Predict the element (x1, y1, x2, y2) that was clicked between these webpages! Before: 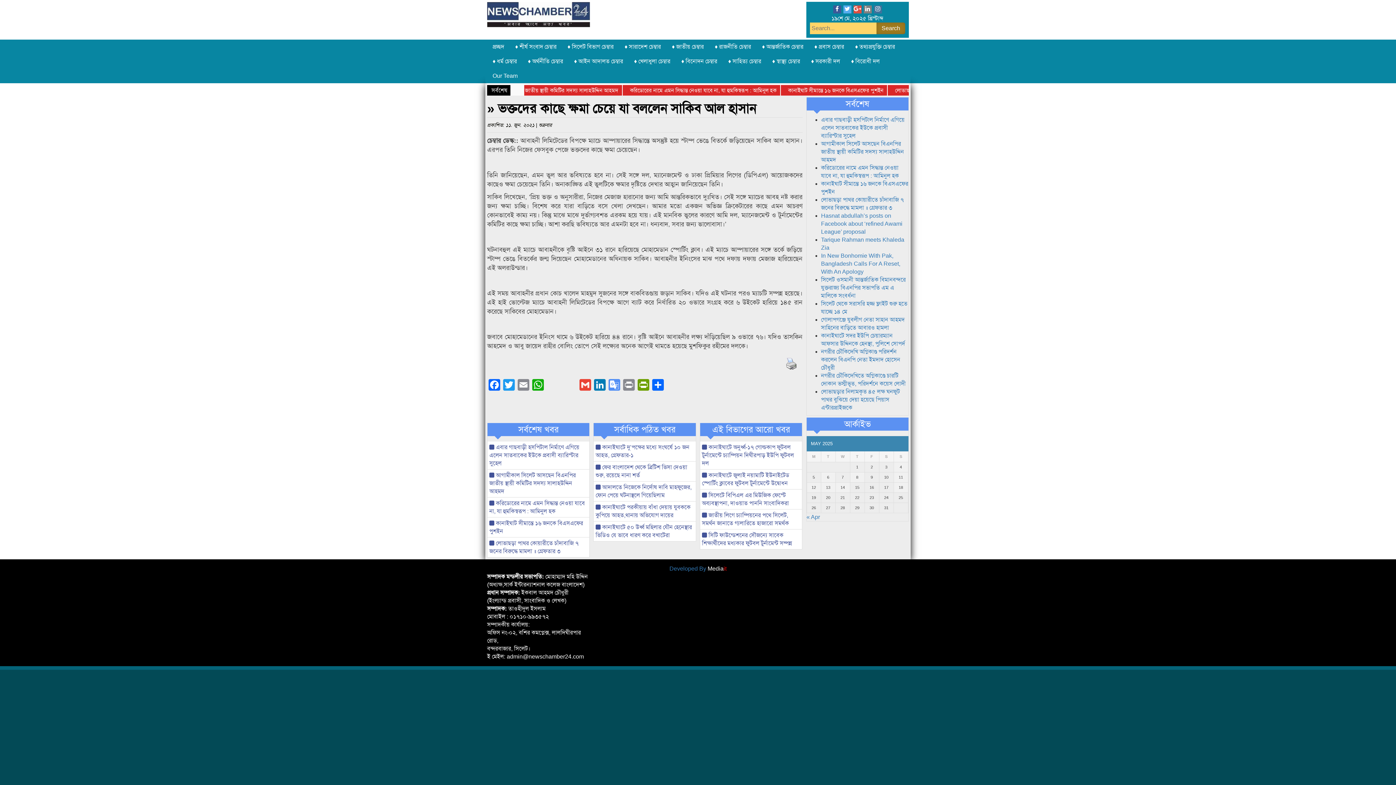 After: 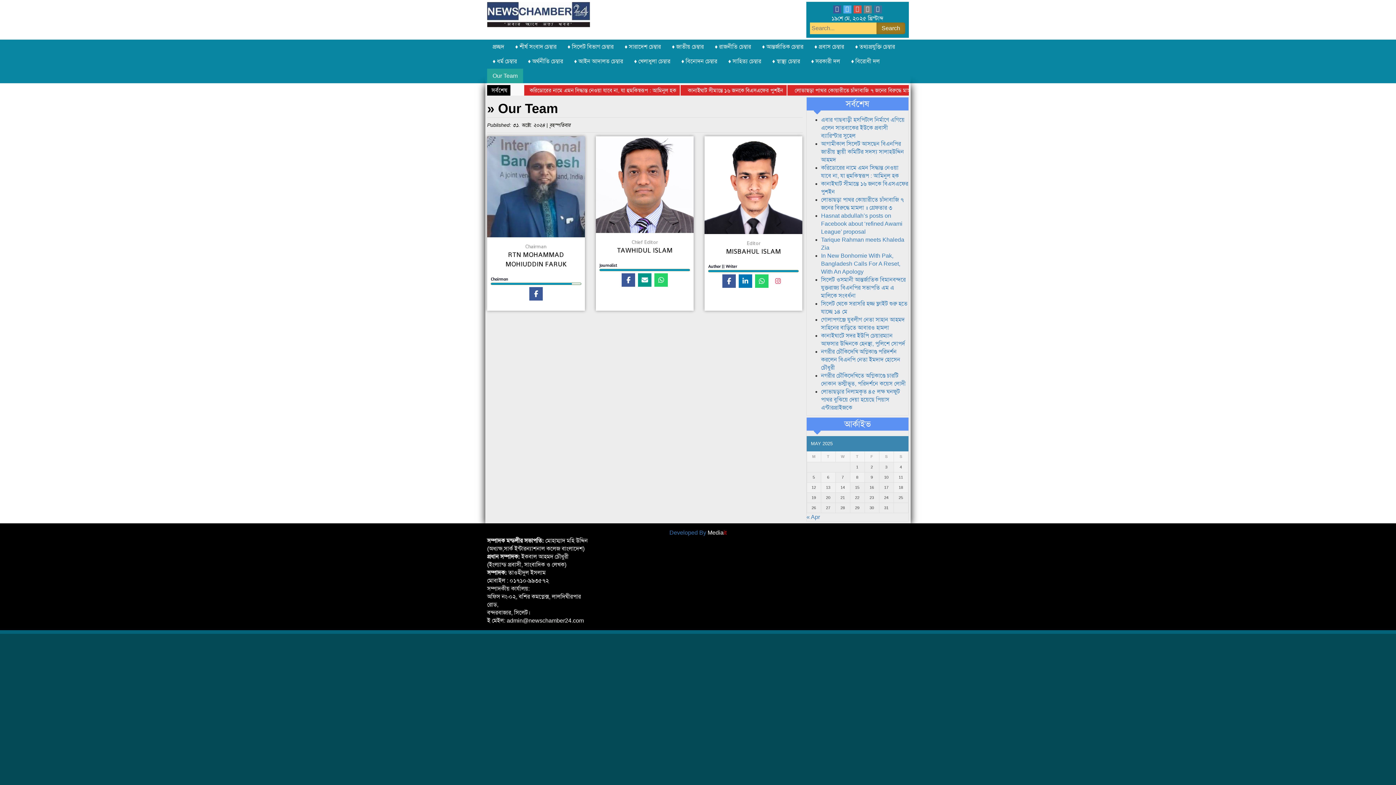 Action: label: Our Team bbox: (487, 68, 523, 83)